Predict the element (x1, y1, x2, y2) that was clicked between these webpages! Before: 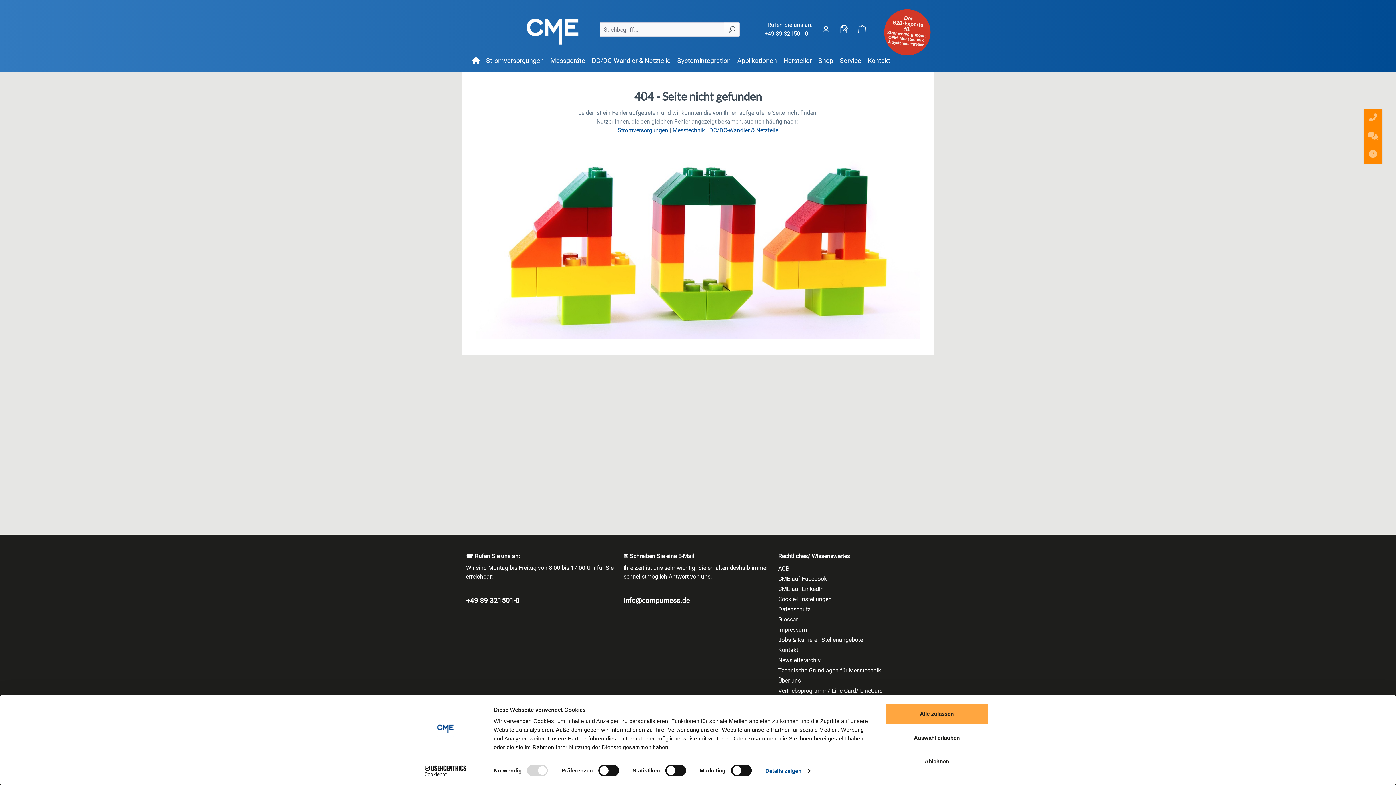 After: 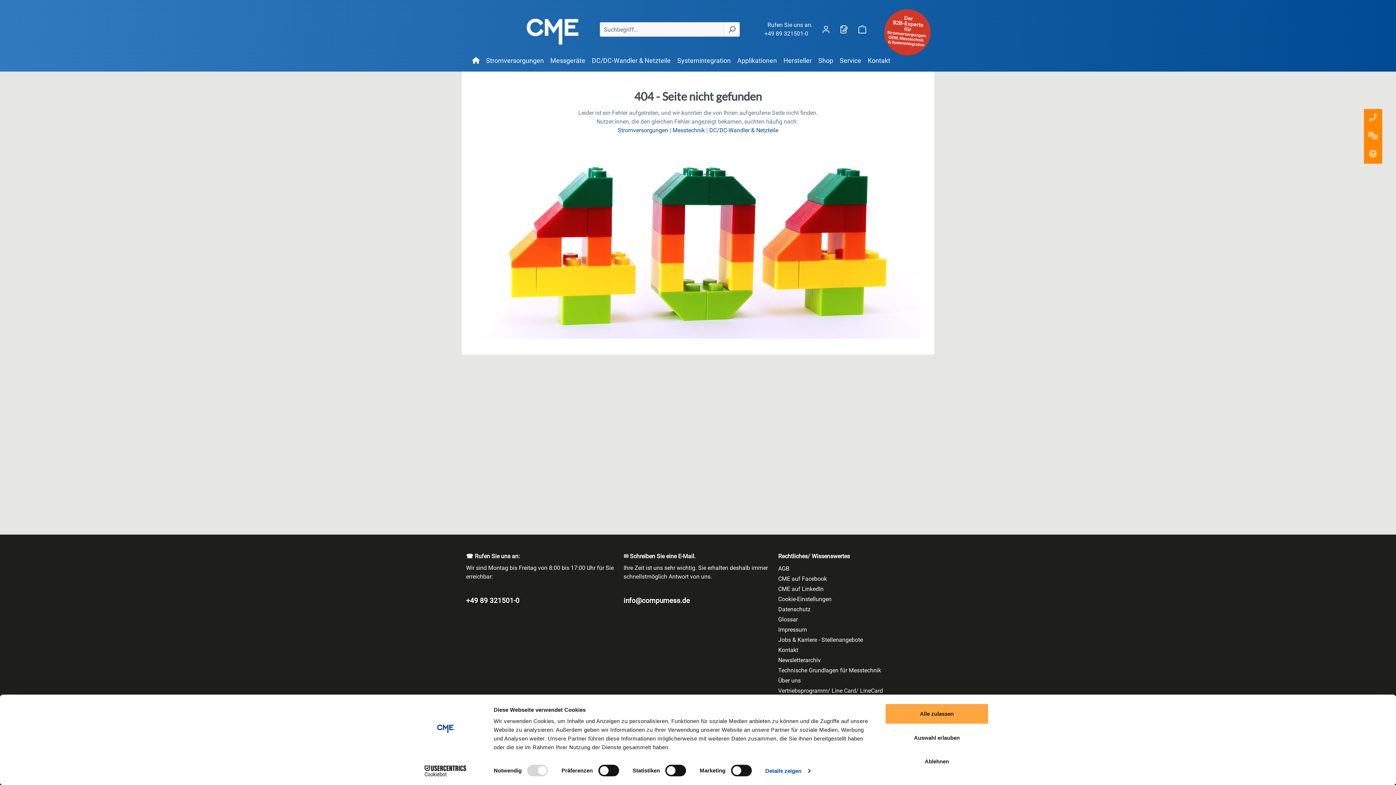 Action: label: +49 89 321501-0 bbox: (764, 29, 808, 38)